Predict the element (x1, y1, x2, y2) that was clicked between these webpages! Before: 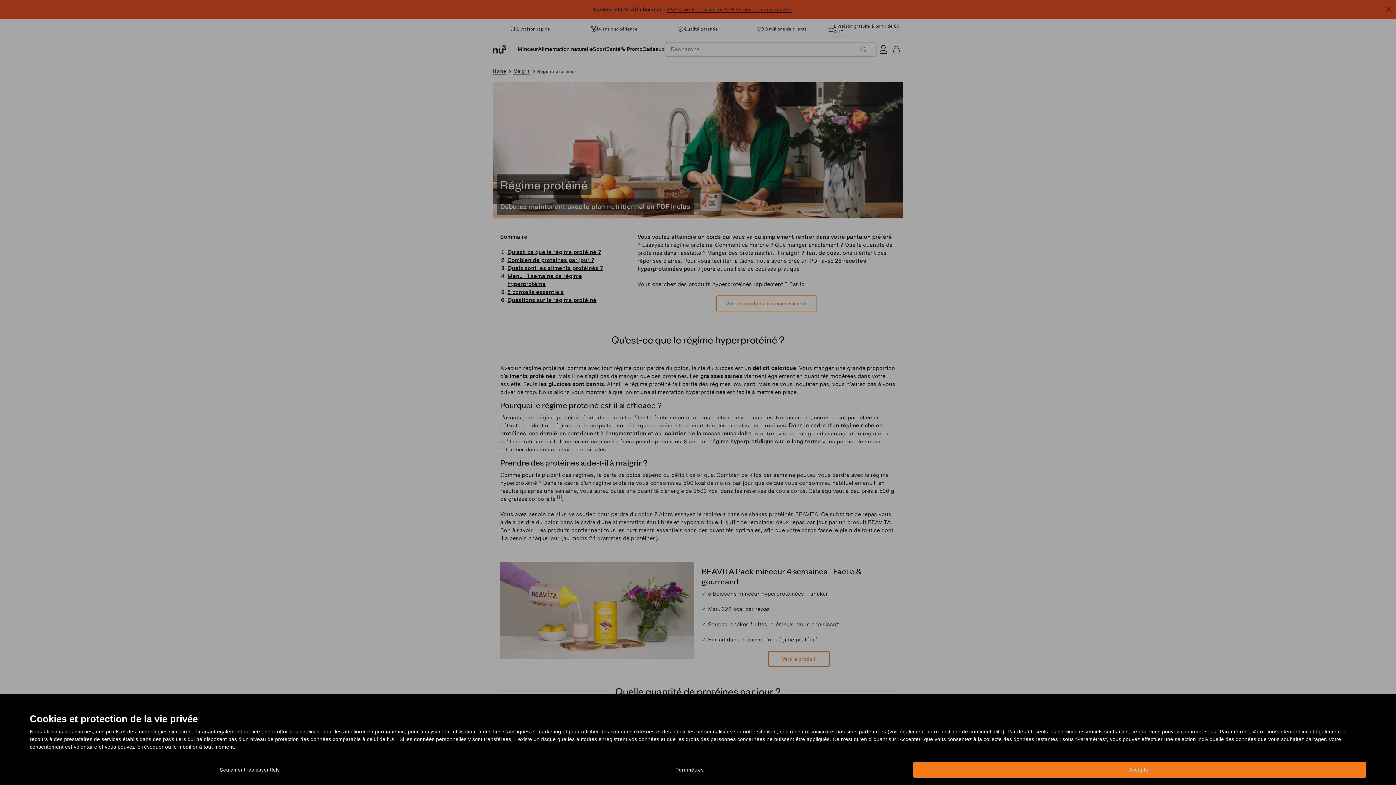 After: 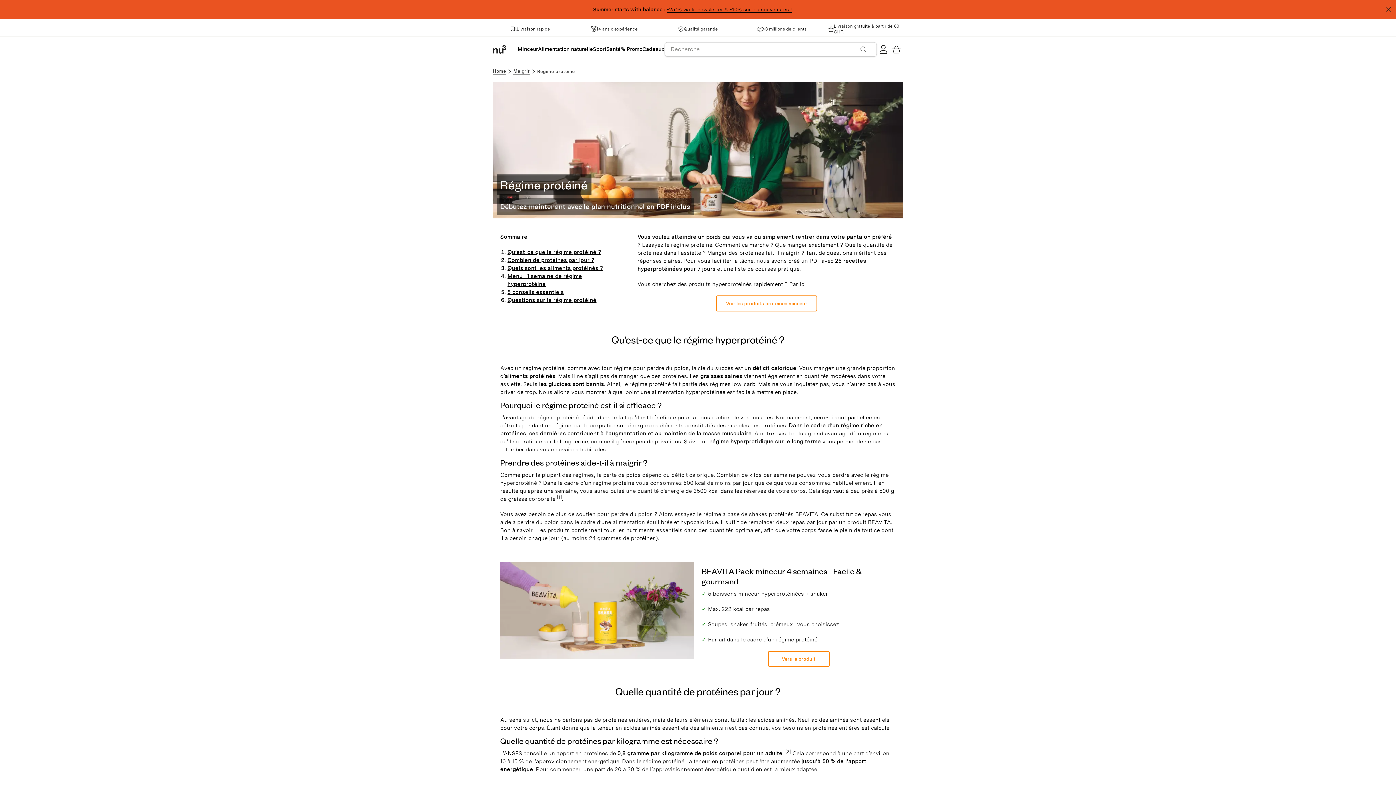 Action: bbox: (913, 762, 1366, 778) label: Accepter